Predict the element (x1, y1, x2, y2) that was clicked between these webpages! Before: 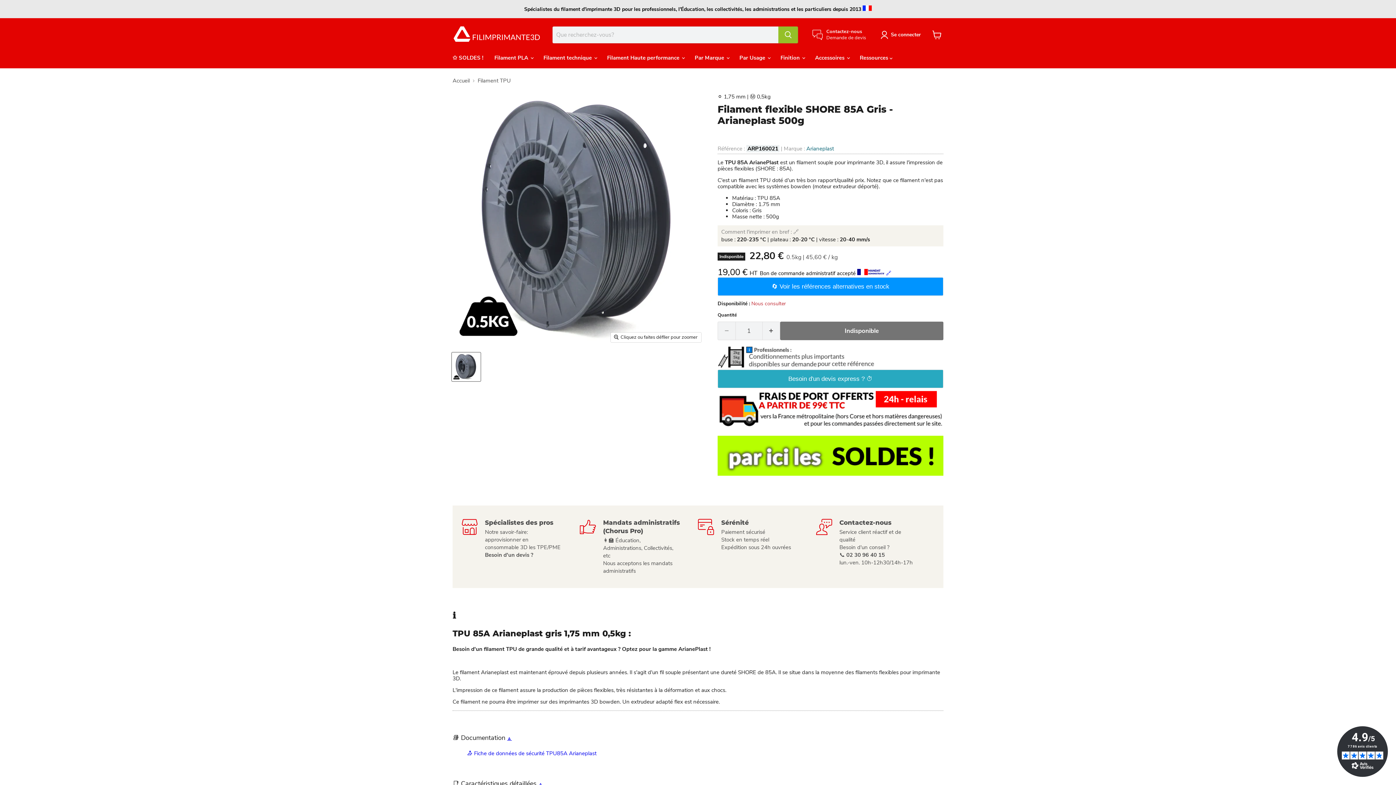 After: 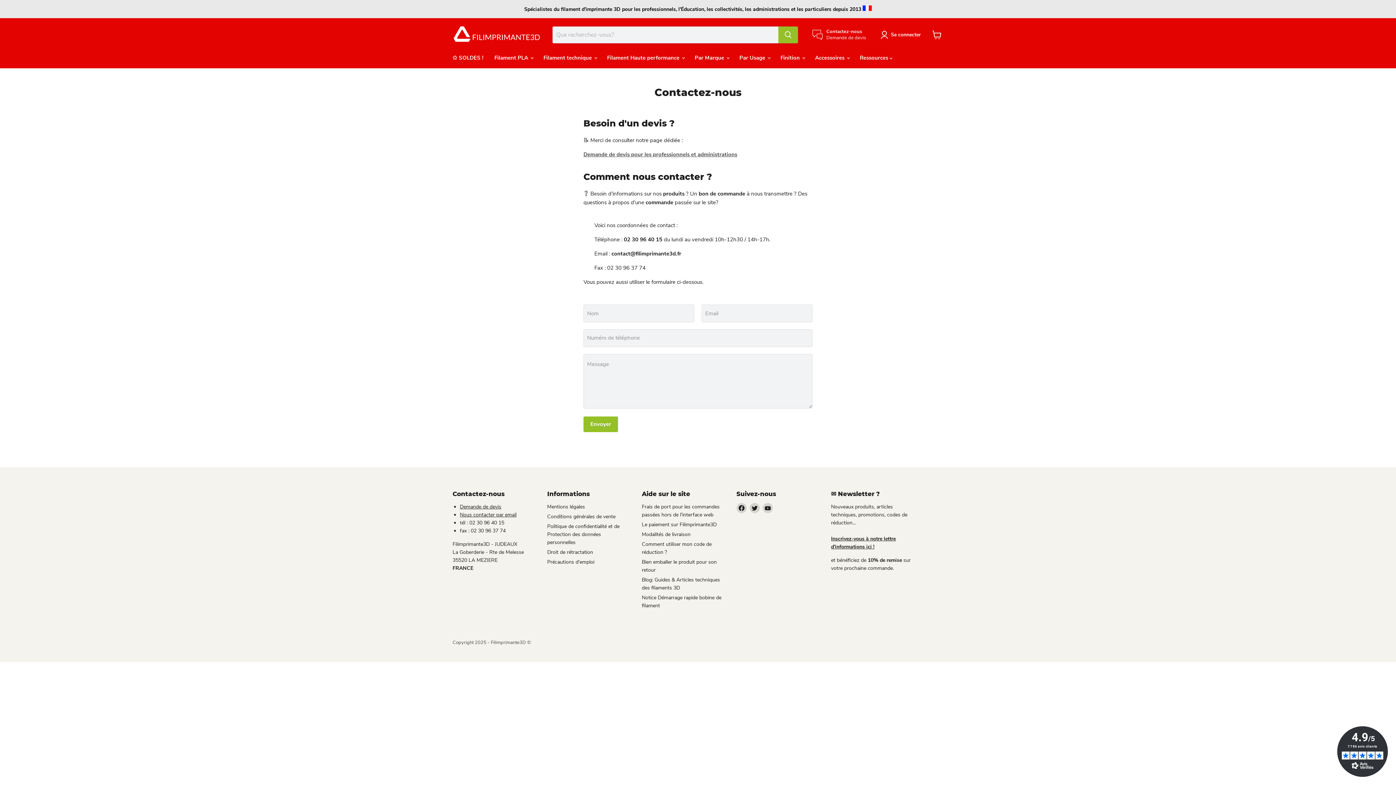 Action: bbox: (816, 518, 934, 575)